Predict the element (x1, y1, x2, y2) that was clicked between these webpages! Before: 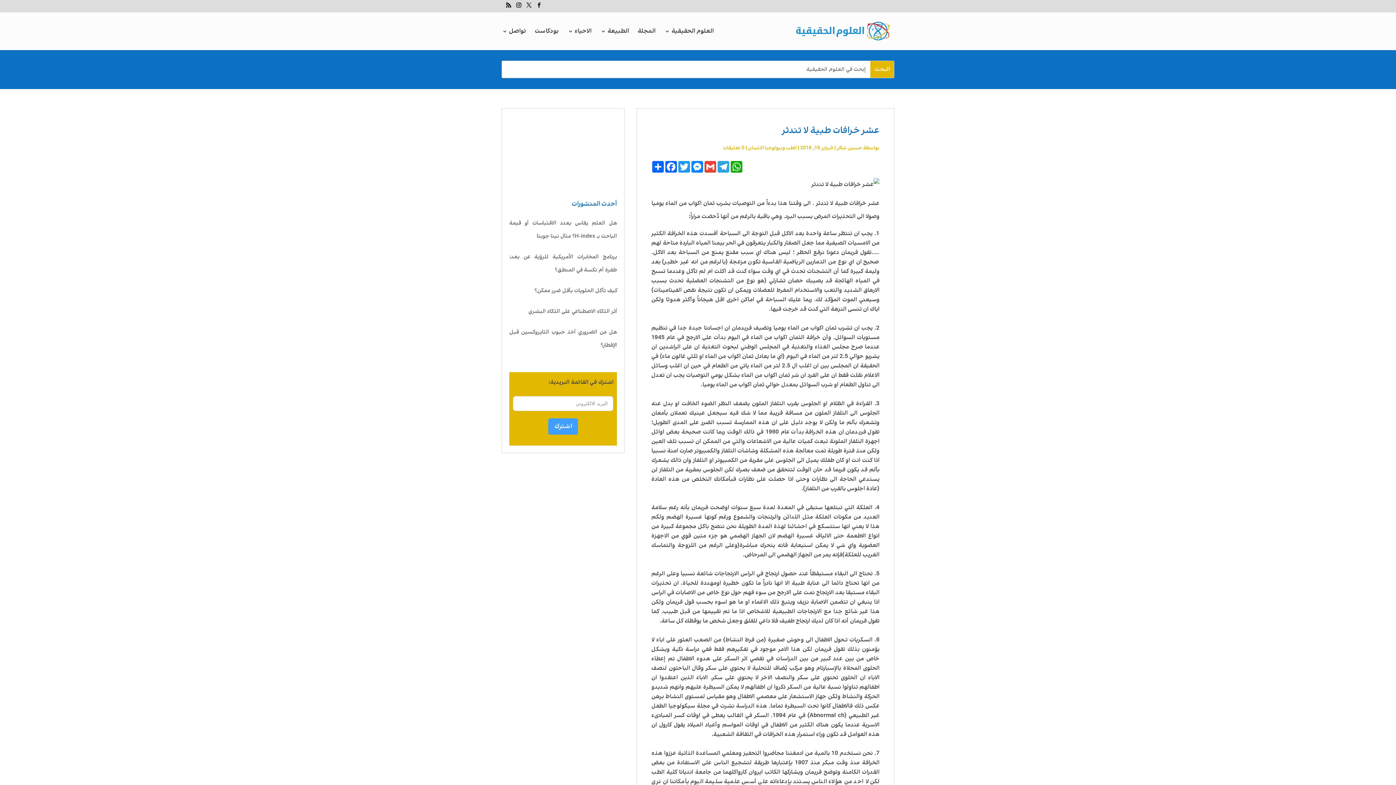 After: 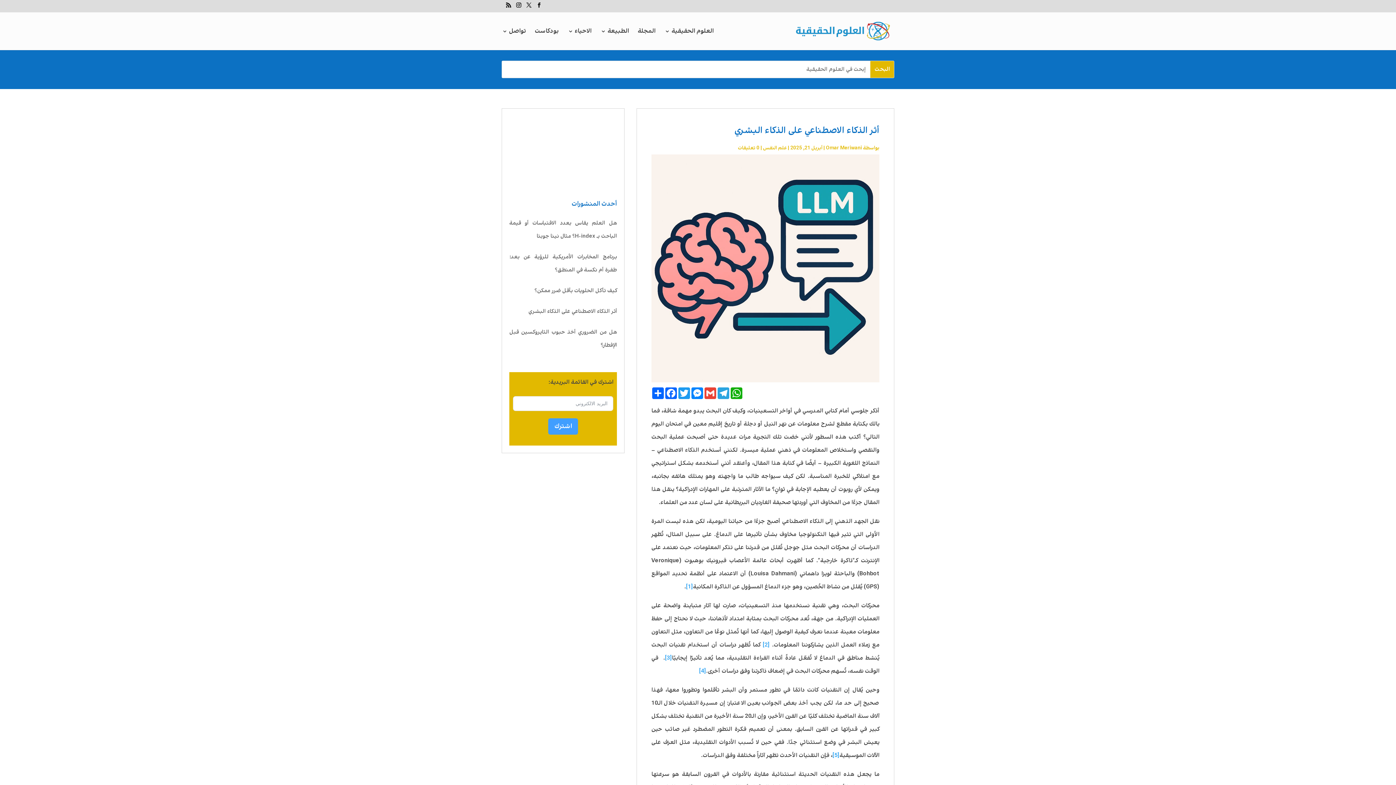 Action: bbox: (509, 305, 617, 318) label: أثر الذكاء الاصطناعي على الذكاء البشري